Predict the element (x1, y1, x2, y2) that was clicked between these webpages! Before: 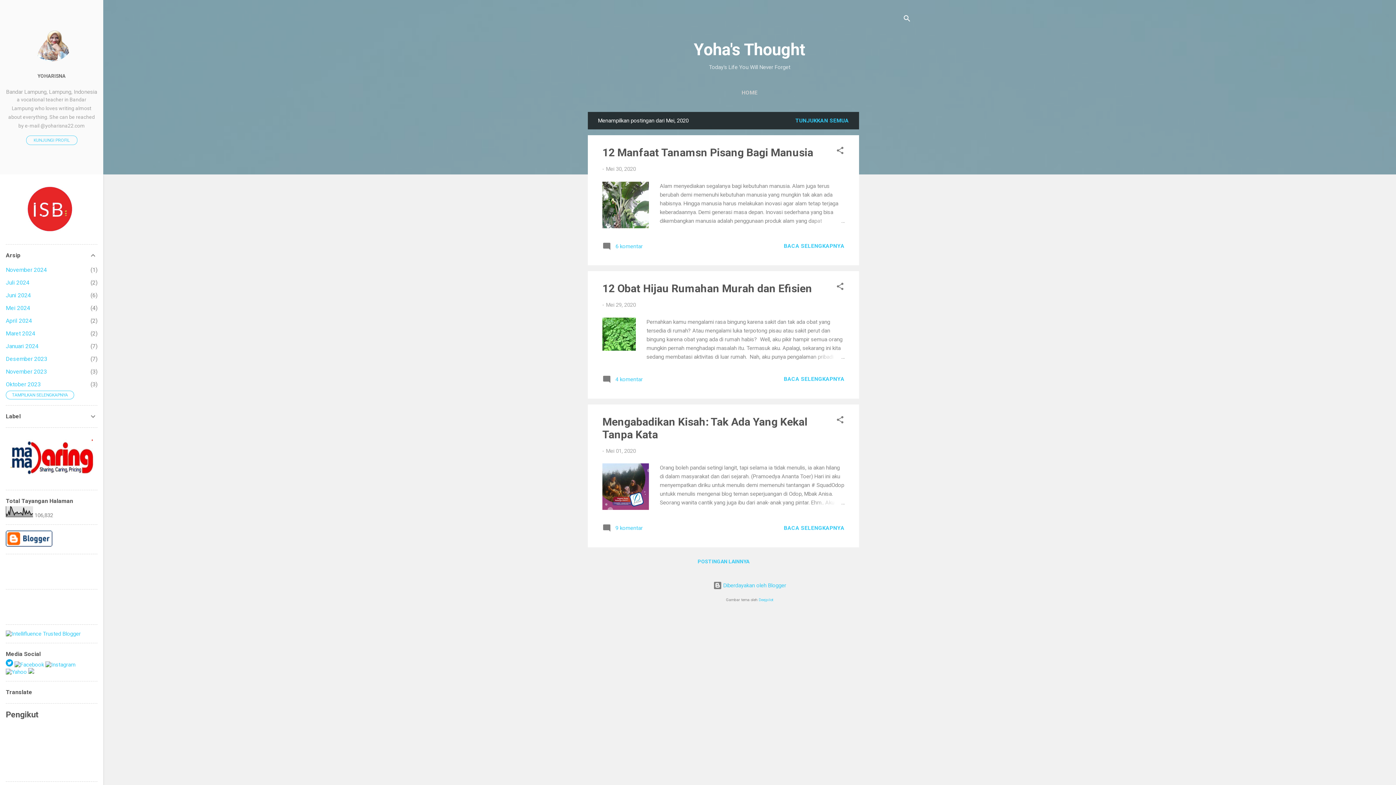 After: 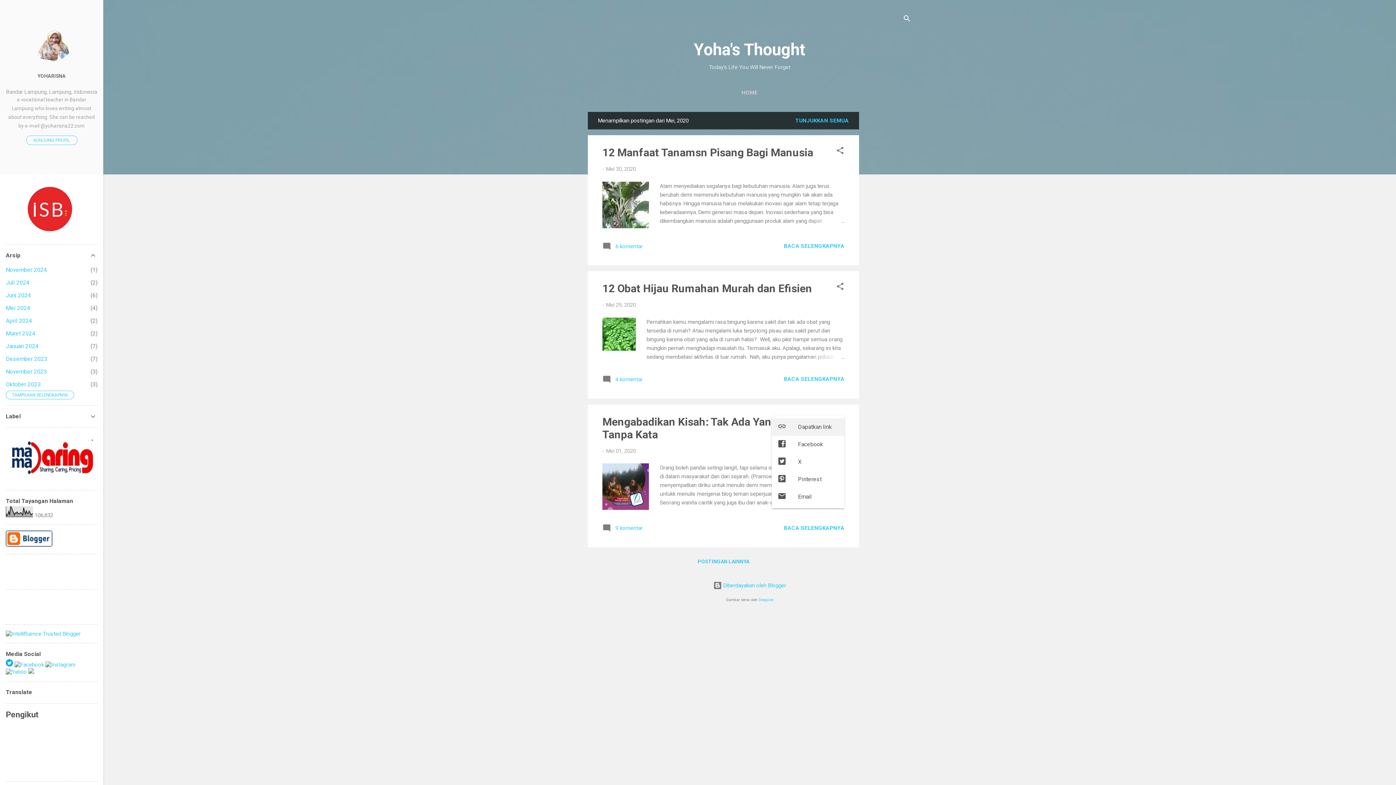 Action: bbox: (836, 415, 844, 426) label: Berbagi